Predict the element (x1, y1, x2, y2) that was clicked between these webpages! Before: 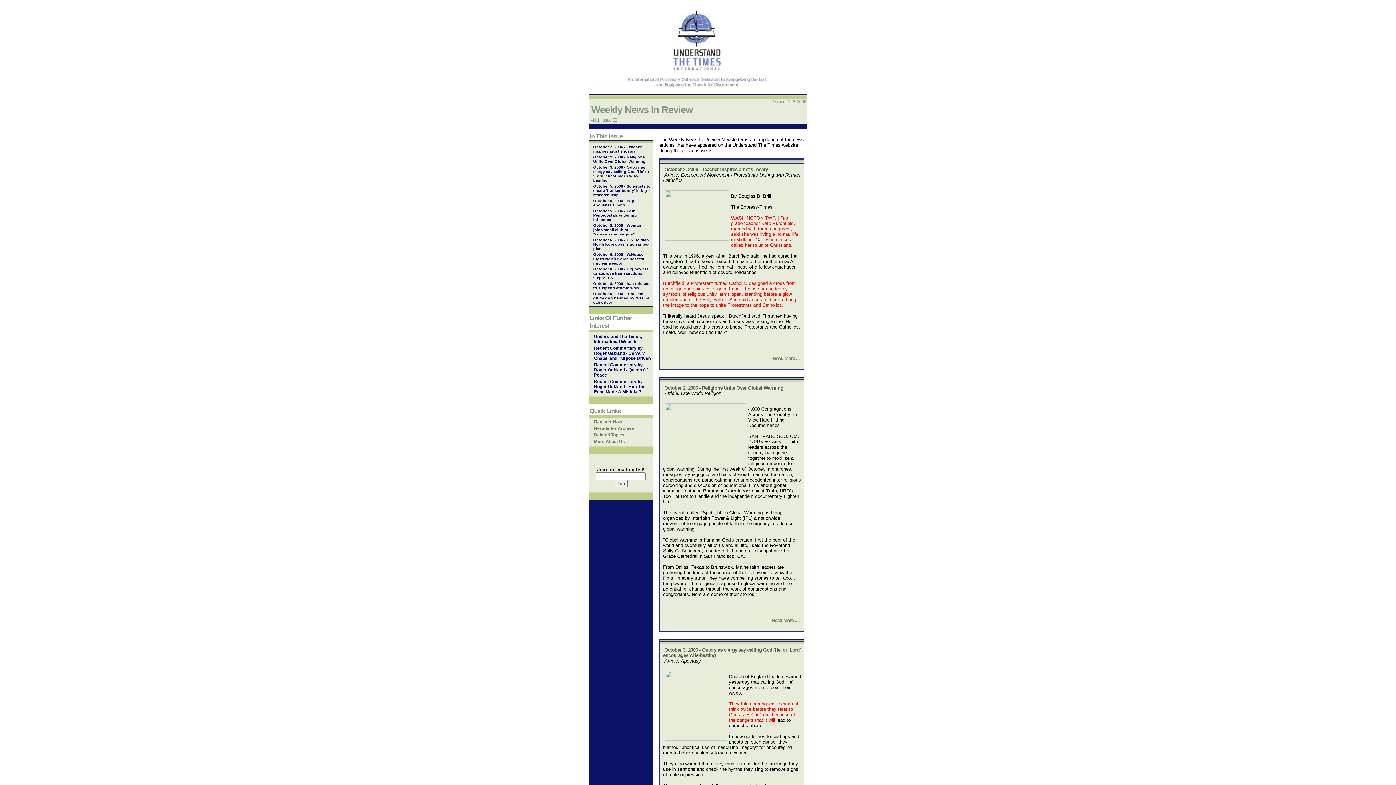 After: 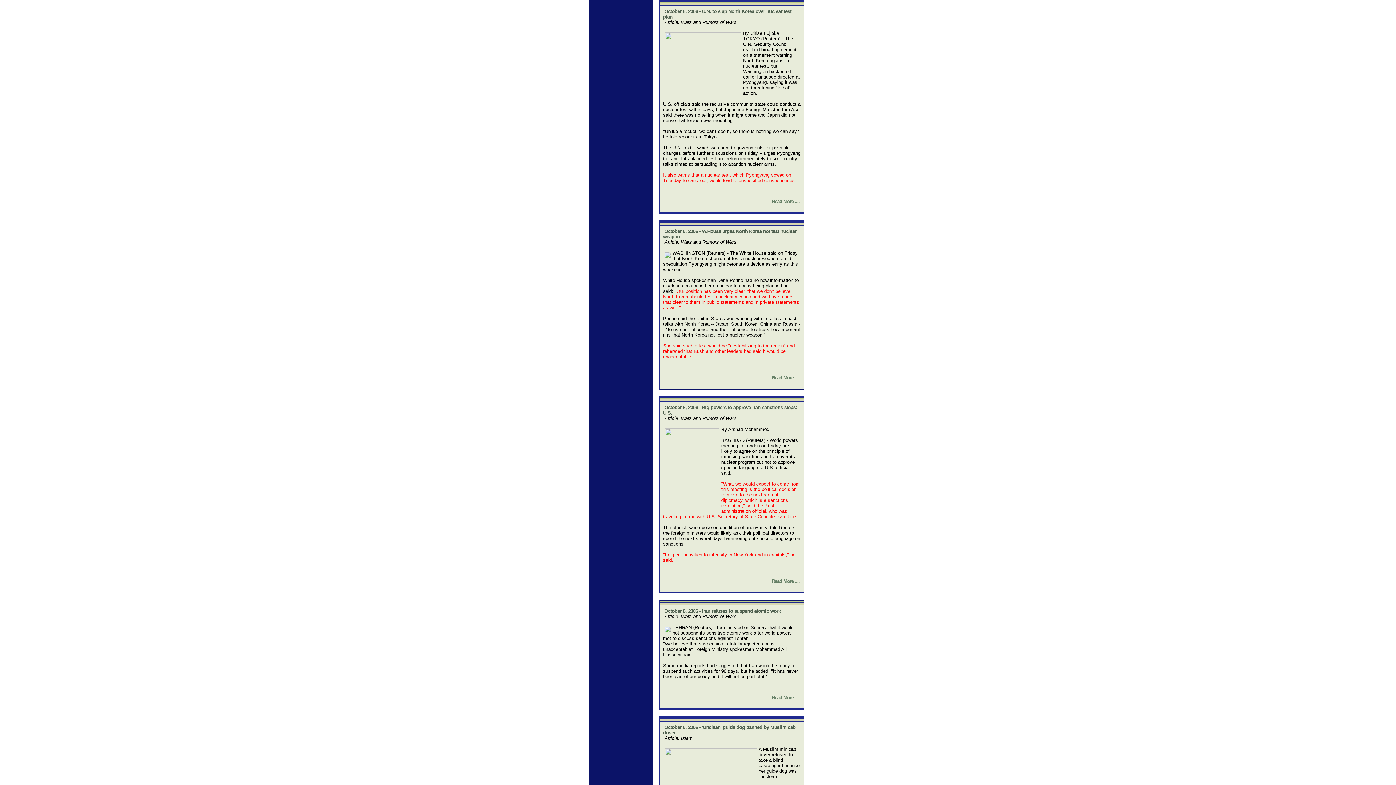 Action: label: October 6, 2006 - U.N. to slap North Korea over nuclear test plan bbox: (593, 237, 649, 250)